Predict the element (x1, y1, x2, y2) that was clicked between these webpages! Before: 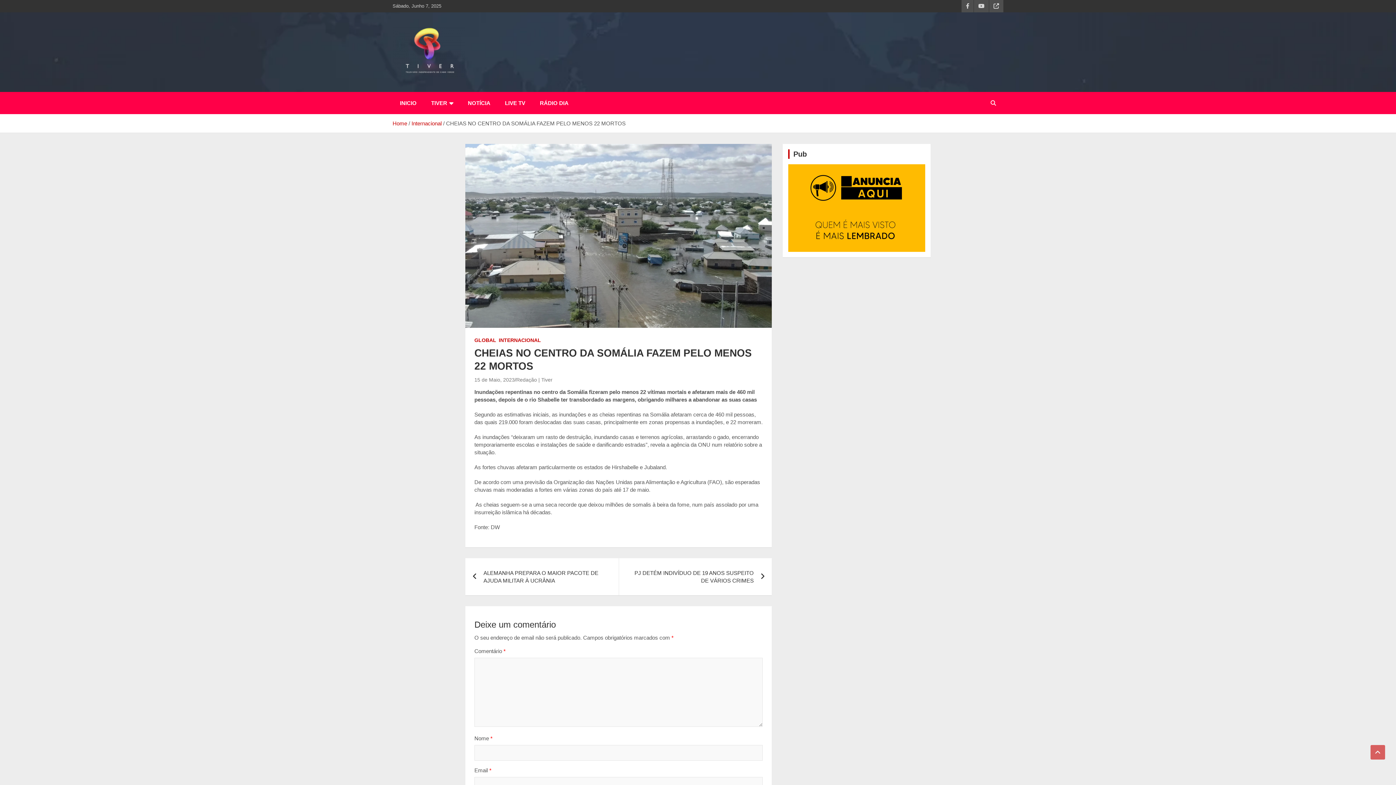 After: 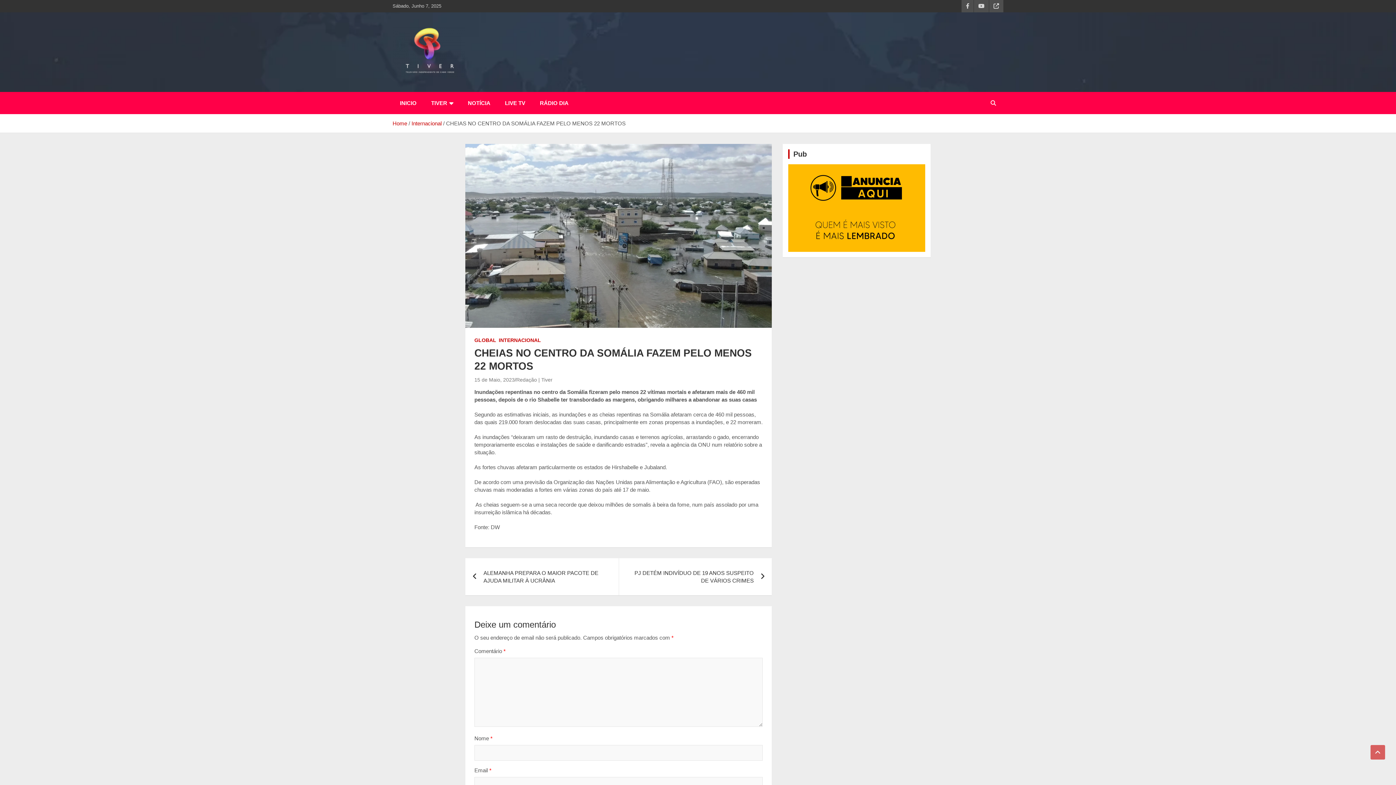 Action: label: 15 de Maio, 2023 bbox: (474, 377, 514, 382)